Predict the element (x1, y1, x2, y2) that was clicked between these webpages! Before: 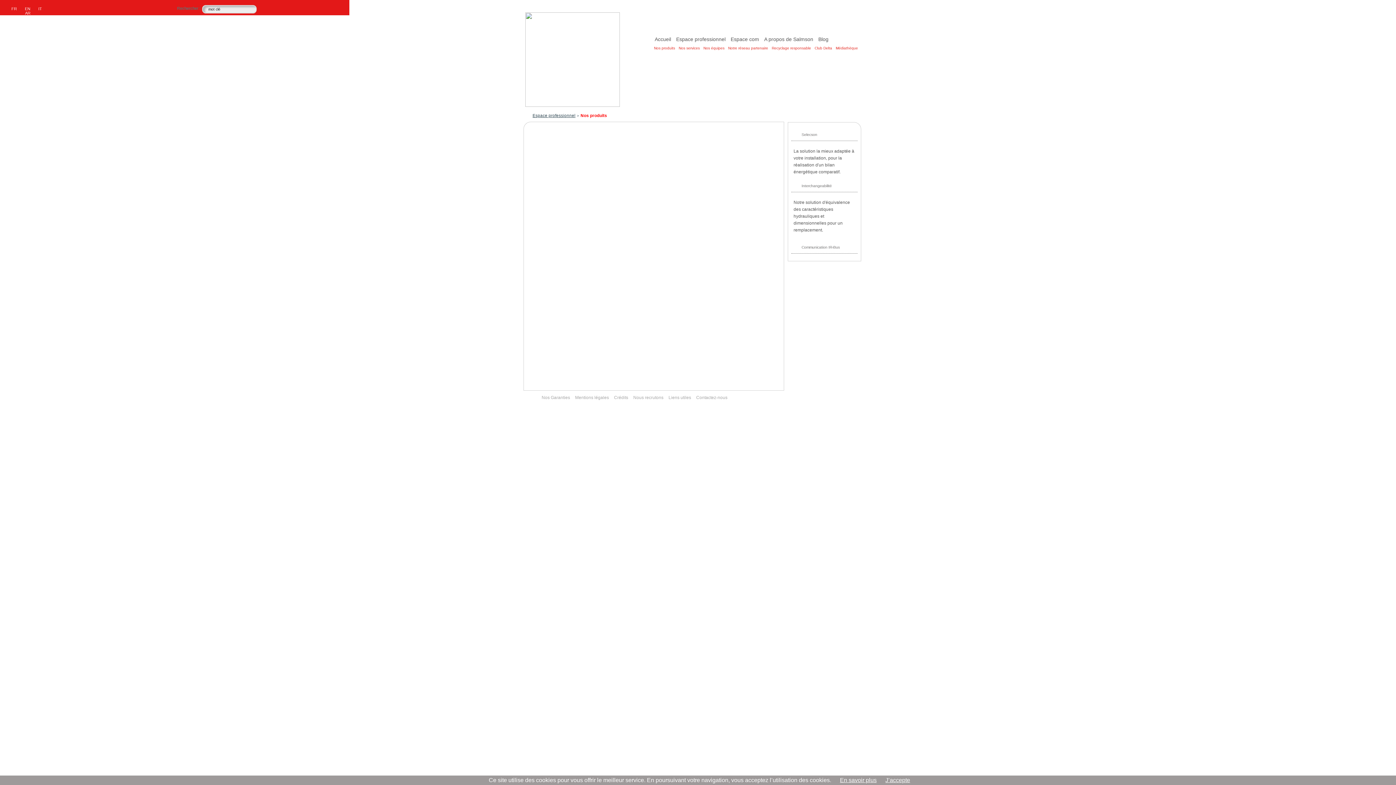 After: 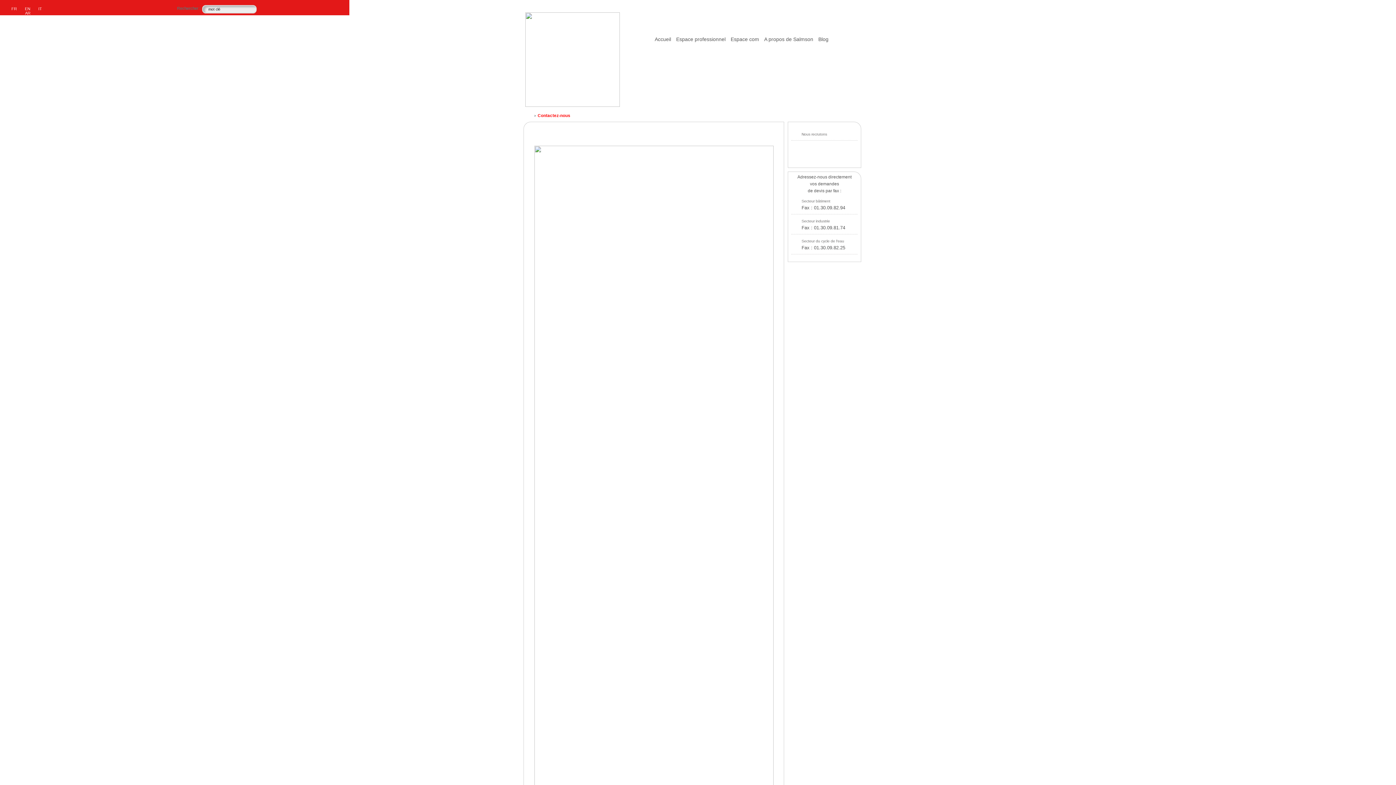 Action: bbox: (693, 394, 735, 401) label: Contactez-nous